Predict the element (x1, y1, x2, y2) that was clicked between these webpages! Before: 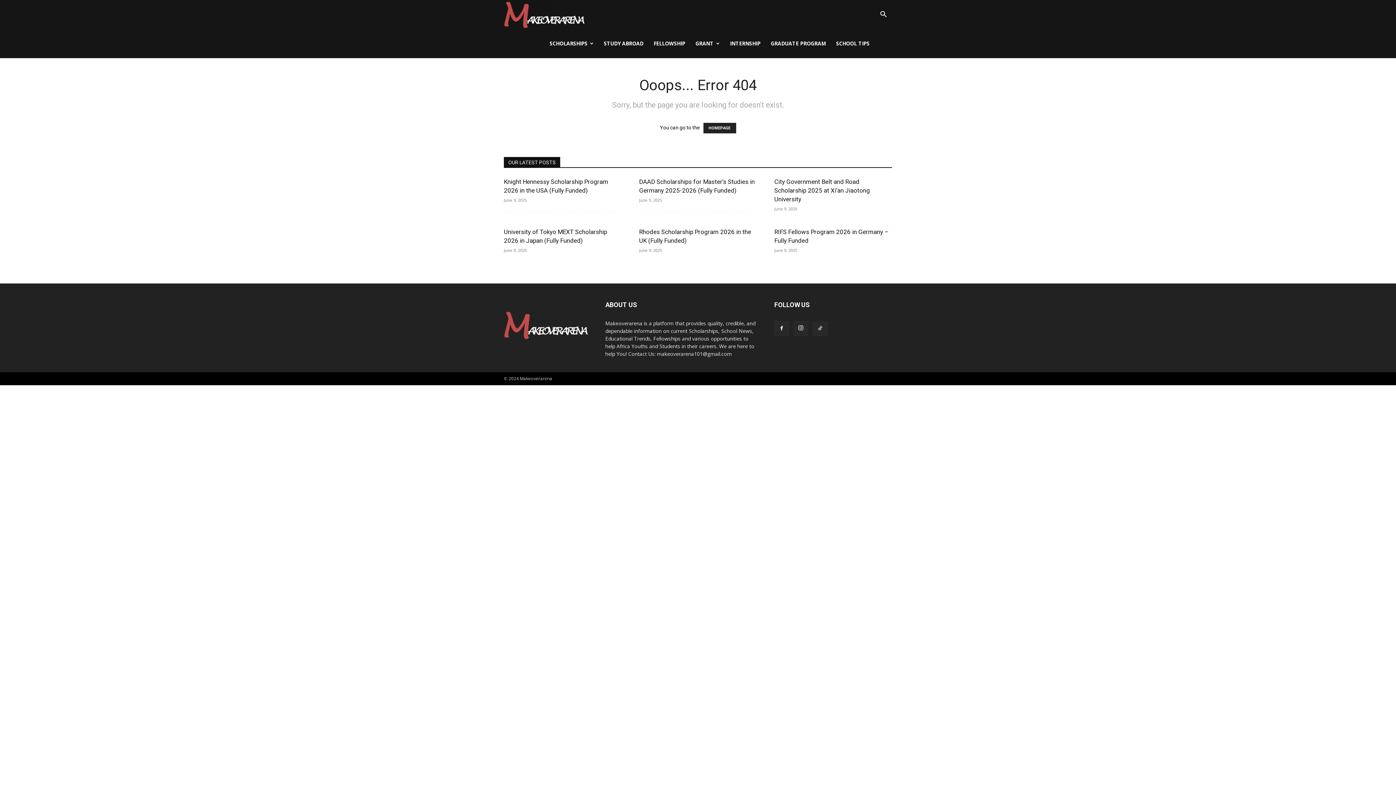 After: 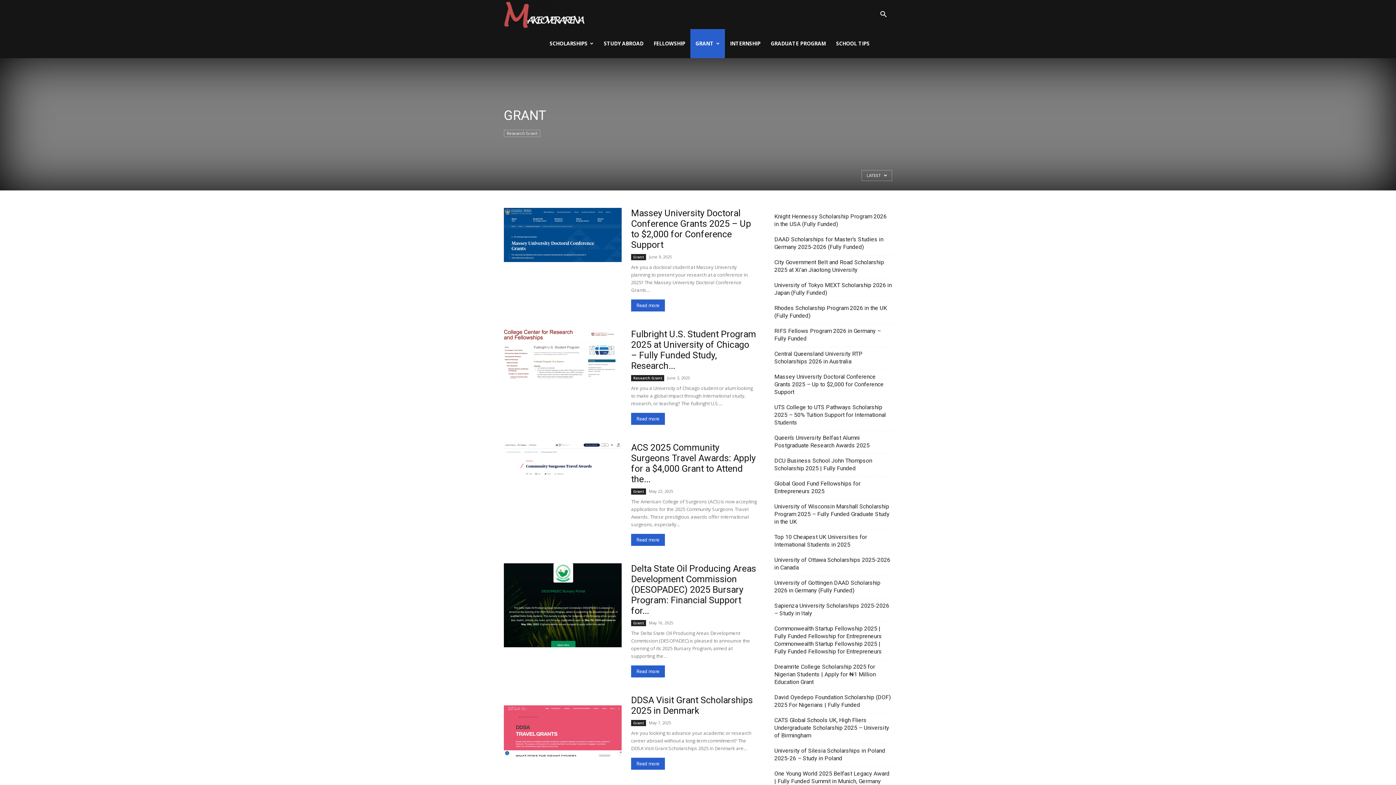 Action: bbox: (690, 29, 725, 58) label: GRANT